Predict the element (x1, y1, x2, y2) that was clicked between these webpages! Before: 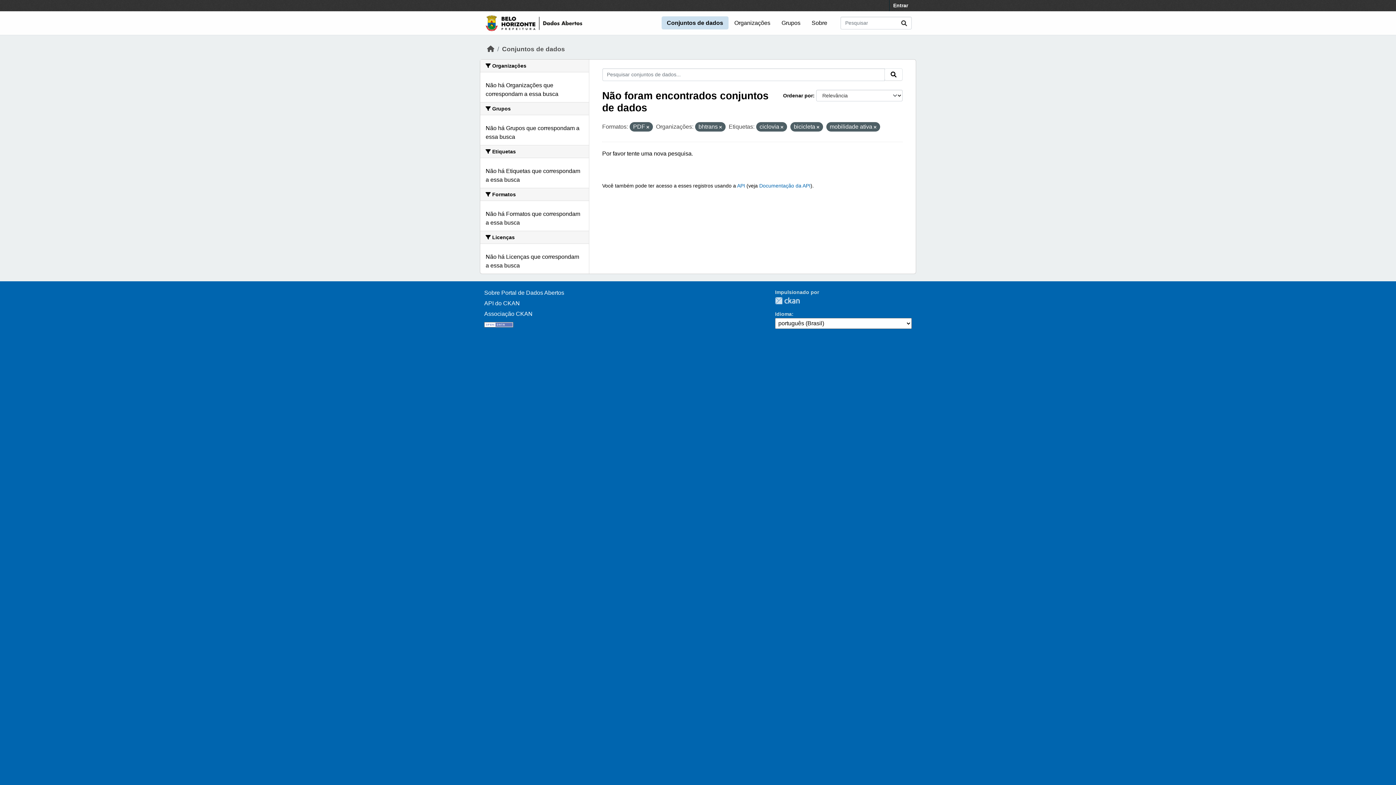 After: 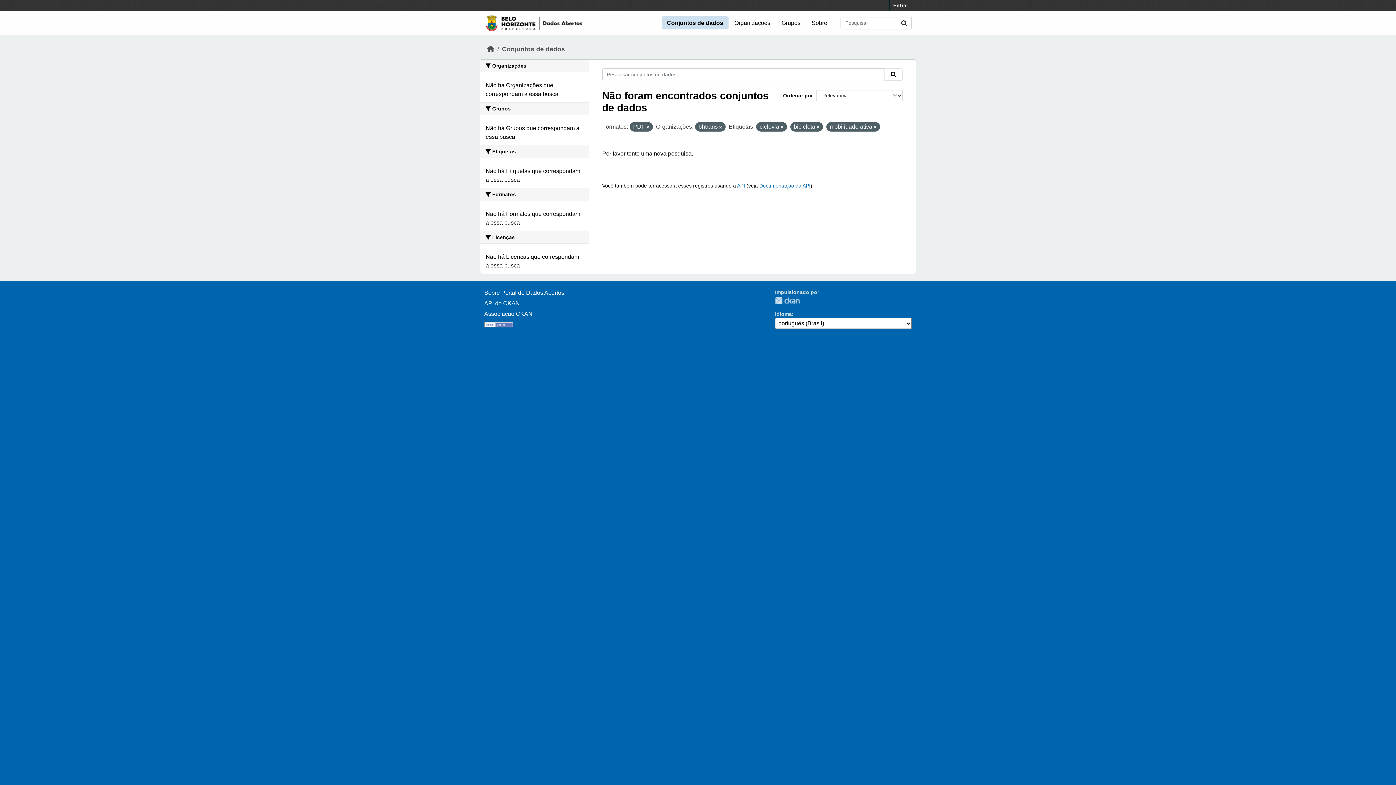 Action: label: Submit bbox: (884, 68, 902, 80)